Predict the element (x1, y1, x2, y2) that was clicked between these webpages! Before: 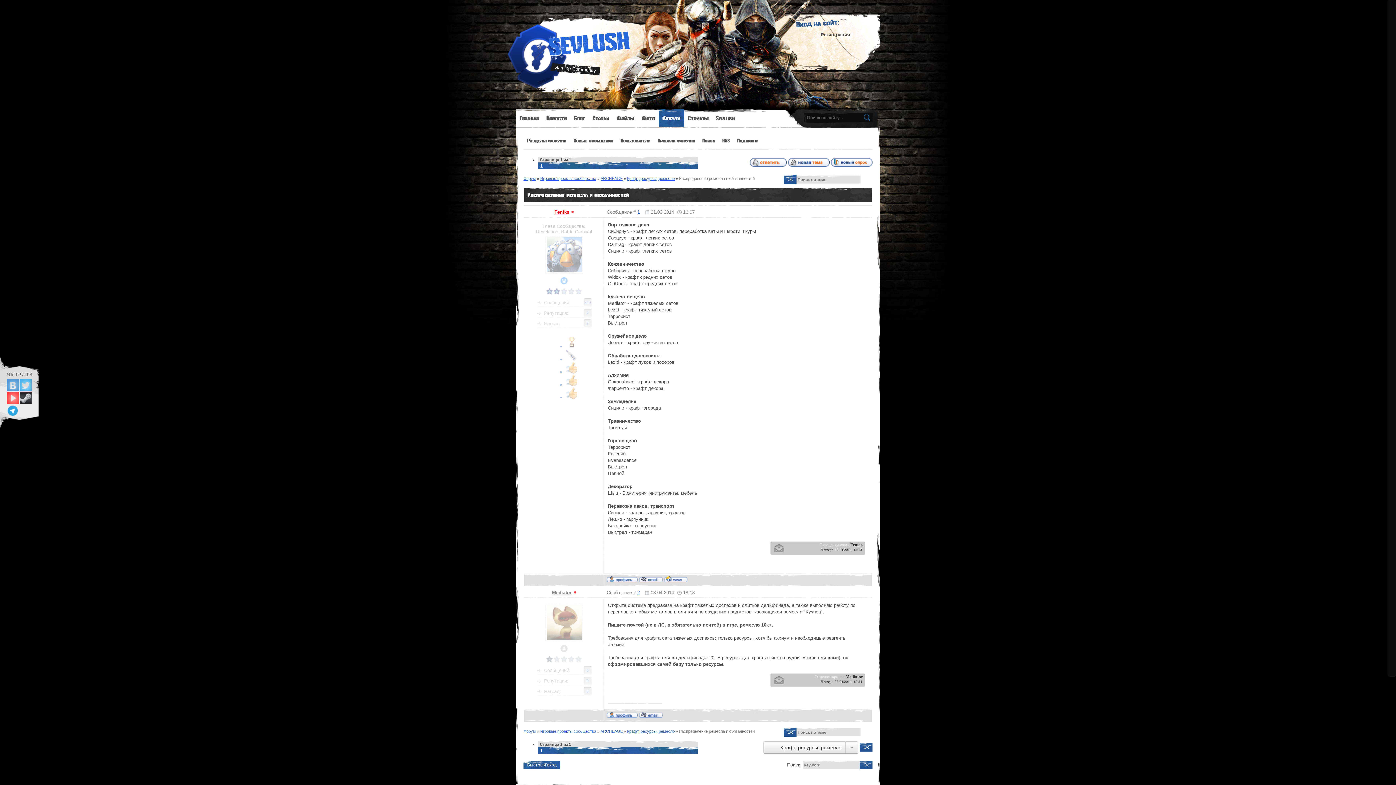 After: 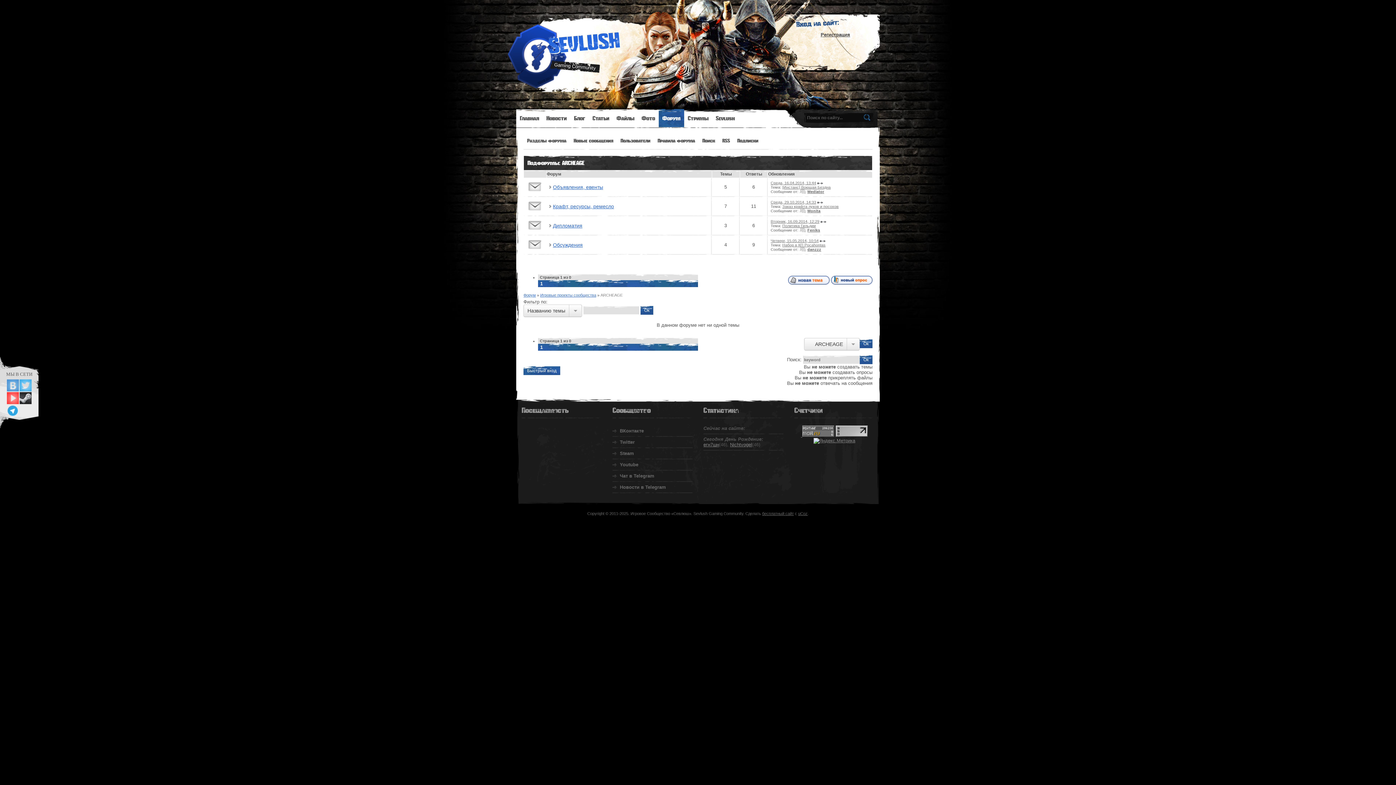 Action: bbox: (600, 729, 622, 733) label: ARCHEAGE